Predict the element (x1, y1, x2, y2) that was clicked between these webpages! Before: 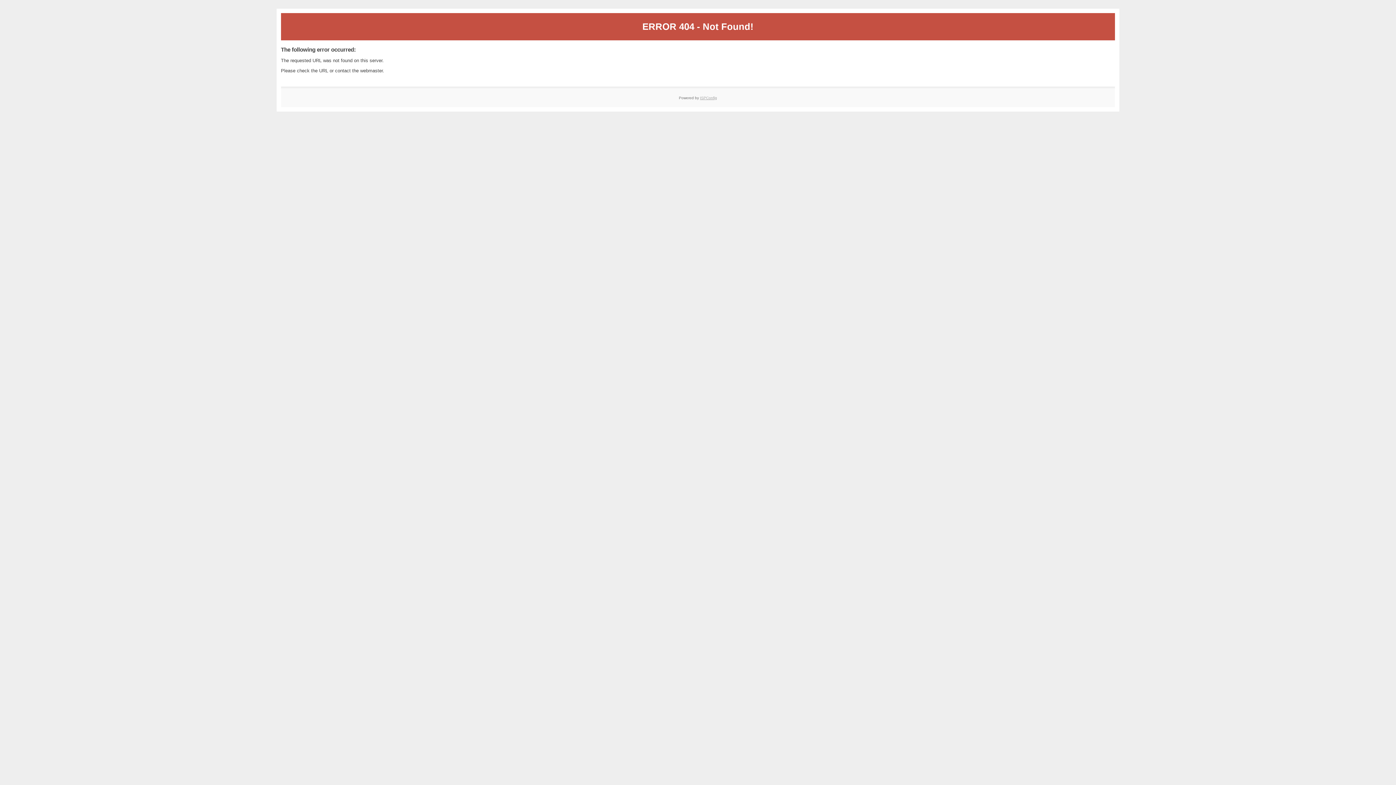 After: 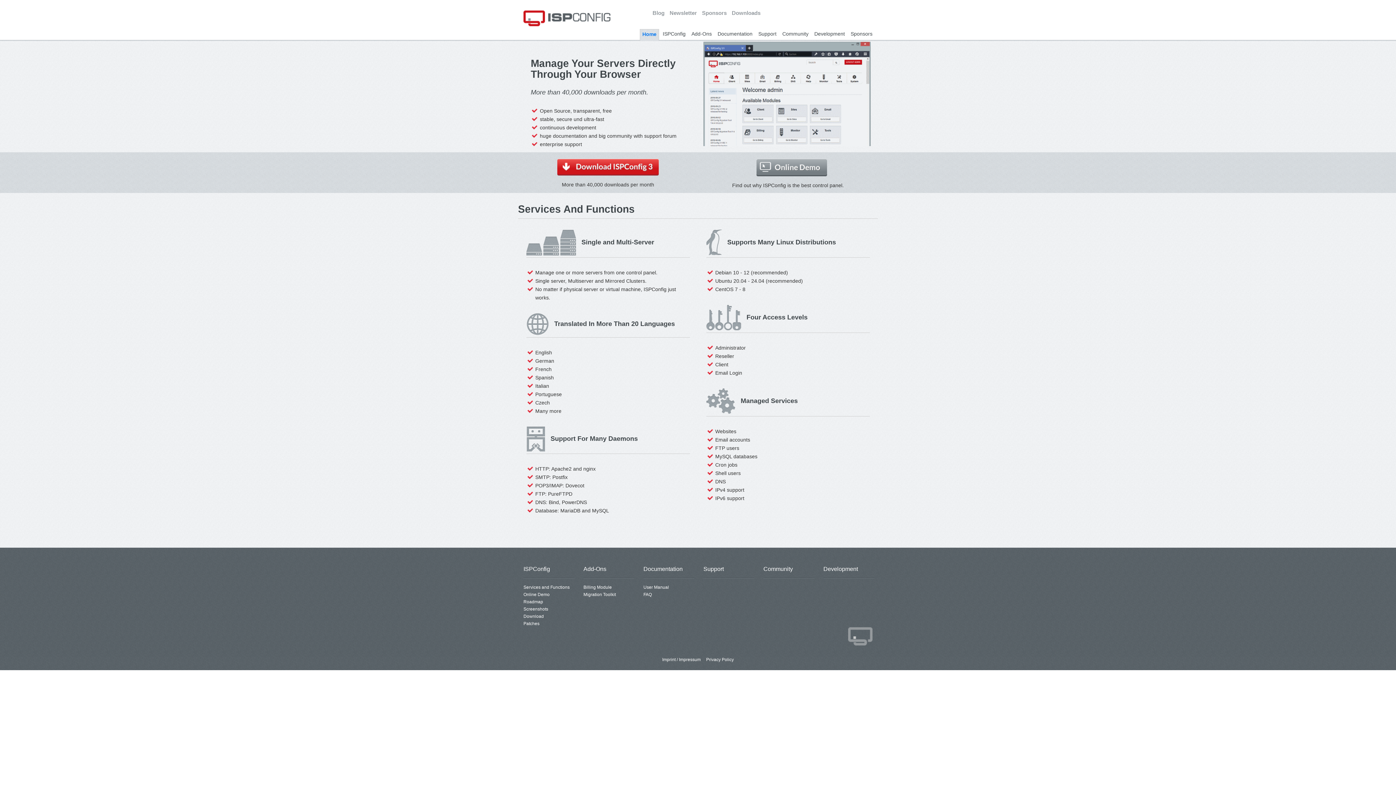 Action: label: ISPConfig bbox: (700, 95, 717, 99)